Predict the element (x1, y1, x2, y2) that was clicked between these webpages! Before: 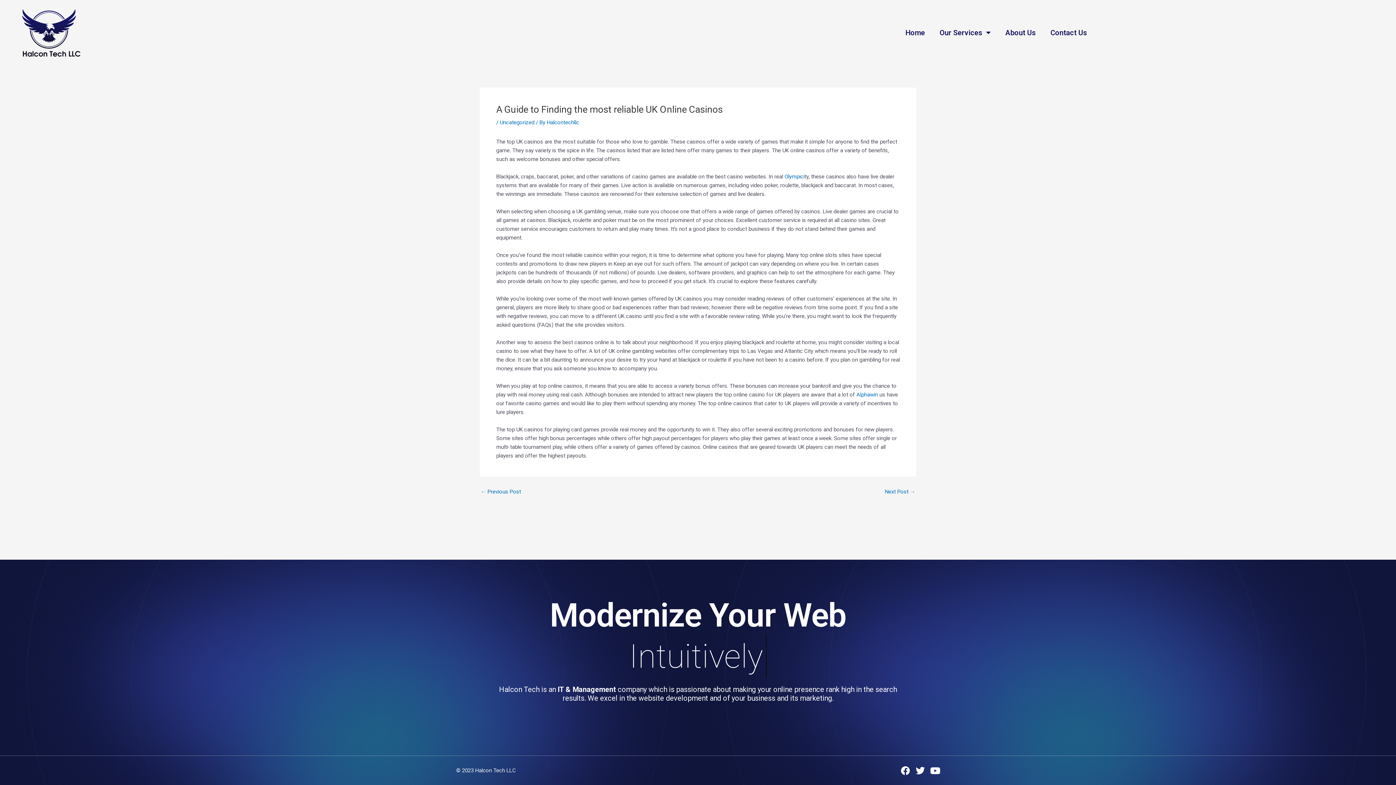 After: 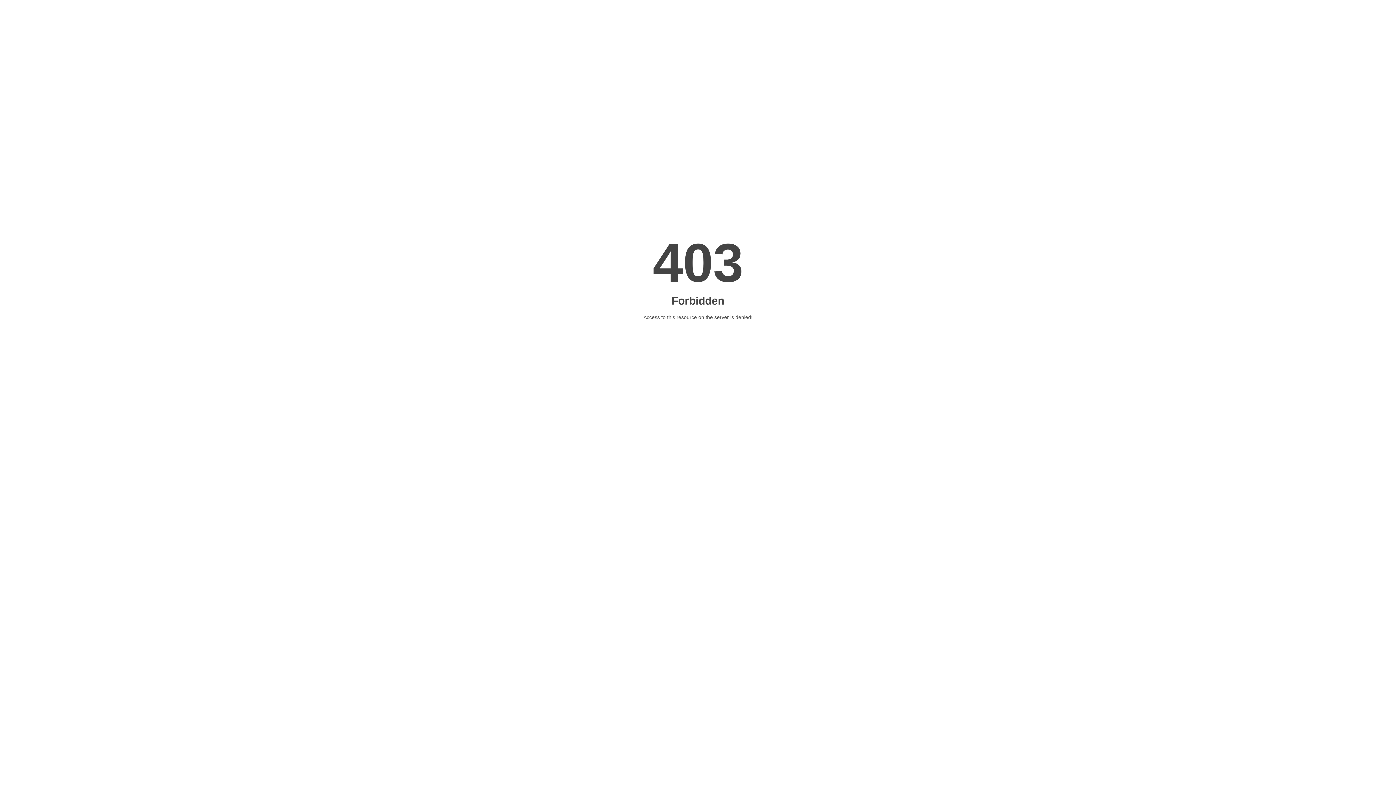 Action: label: Alphawin bbox: (856, 391, 878, 398)